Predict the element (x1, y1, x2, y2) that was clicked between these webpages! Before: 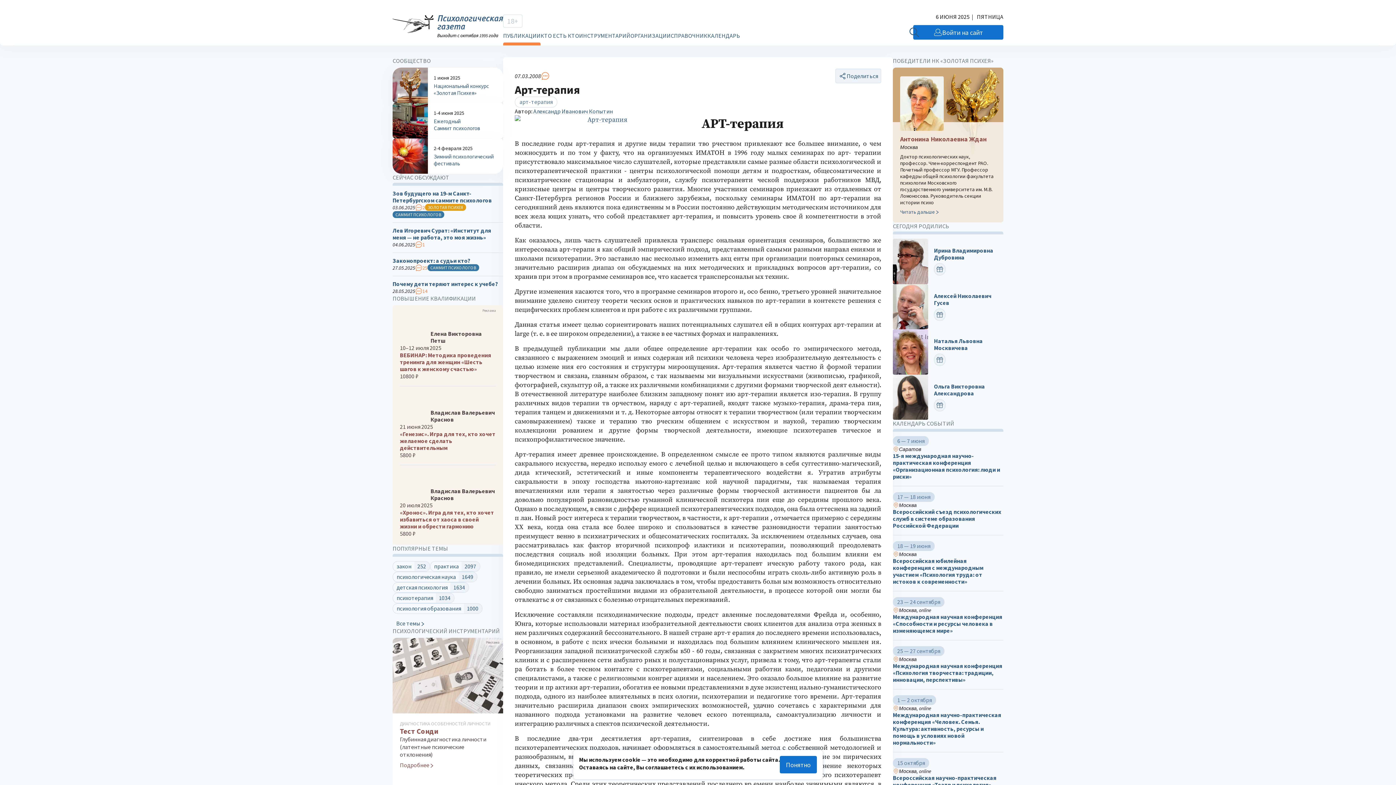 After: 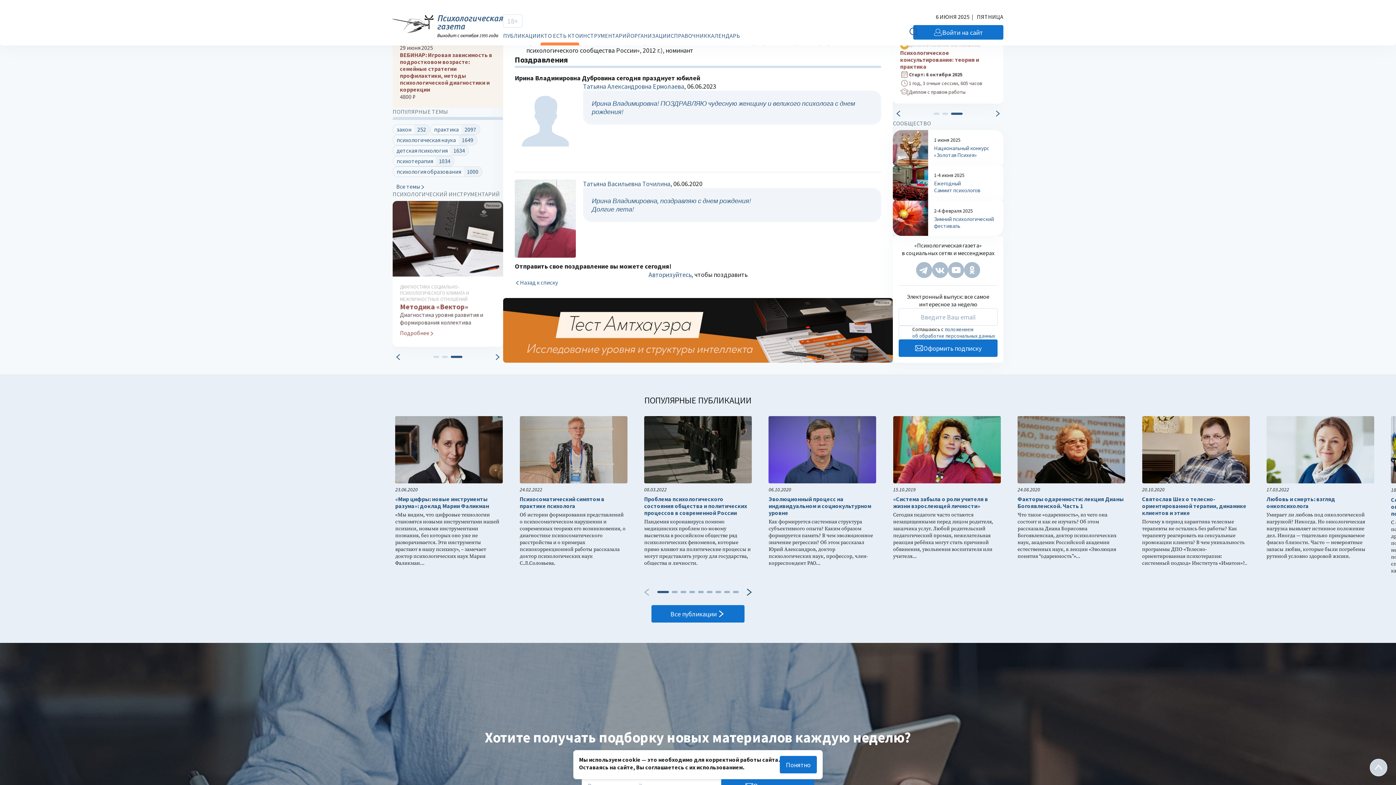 Action: label: ПОЗДРАВИТЬ bbox: (934, 263, 945, 275)